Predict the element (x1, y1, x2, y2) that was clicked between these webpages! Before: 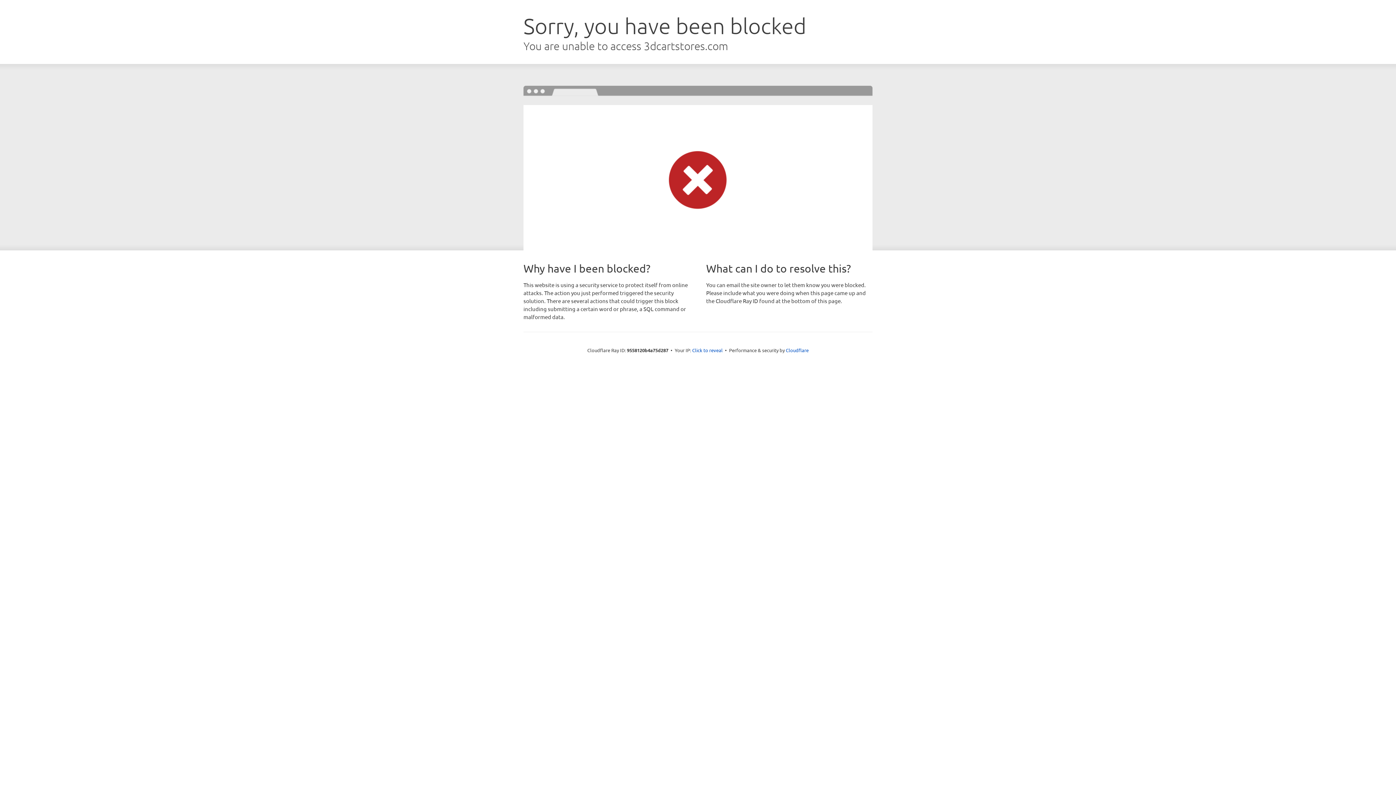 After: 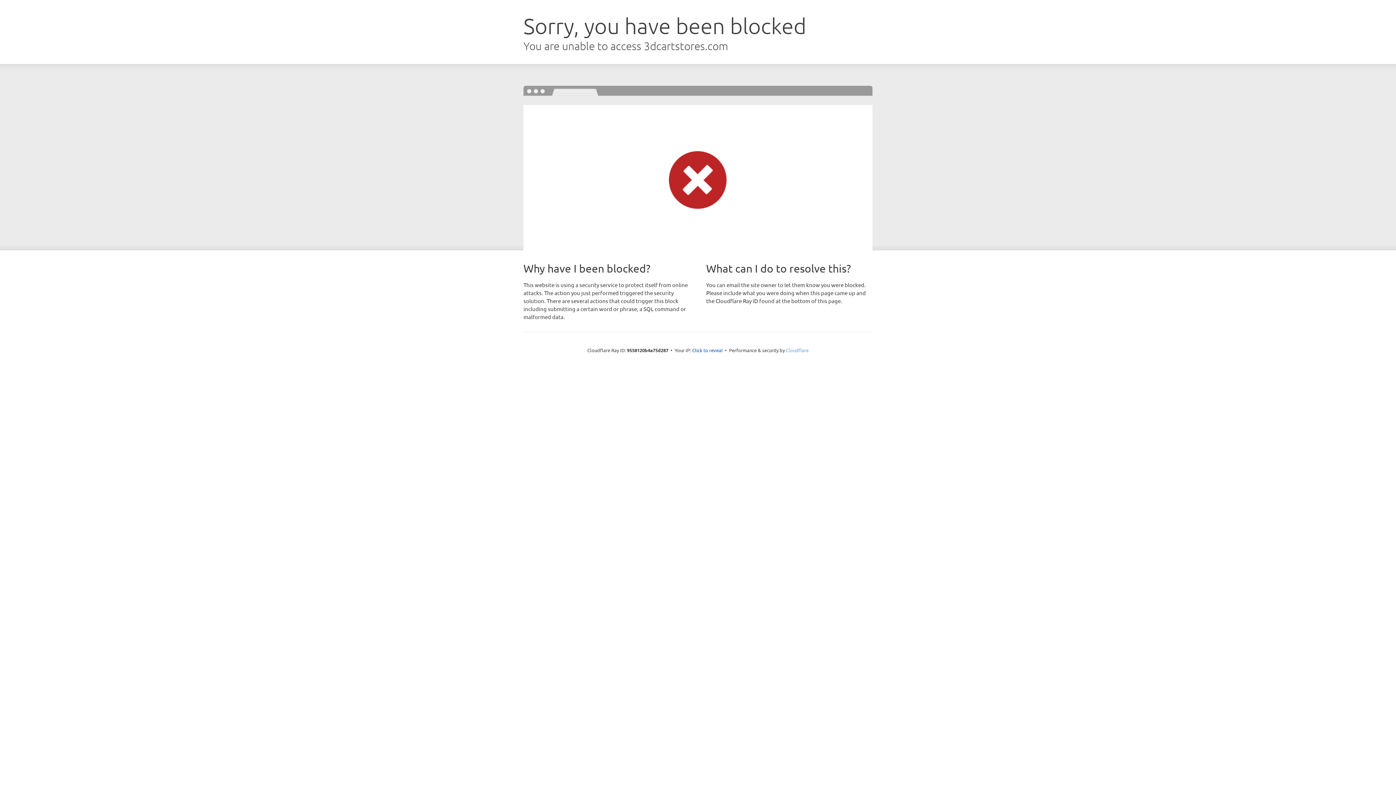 Action: bbox: (786, 347, 808, 353) label: Cloudflare